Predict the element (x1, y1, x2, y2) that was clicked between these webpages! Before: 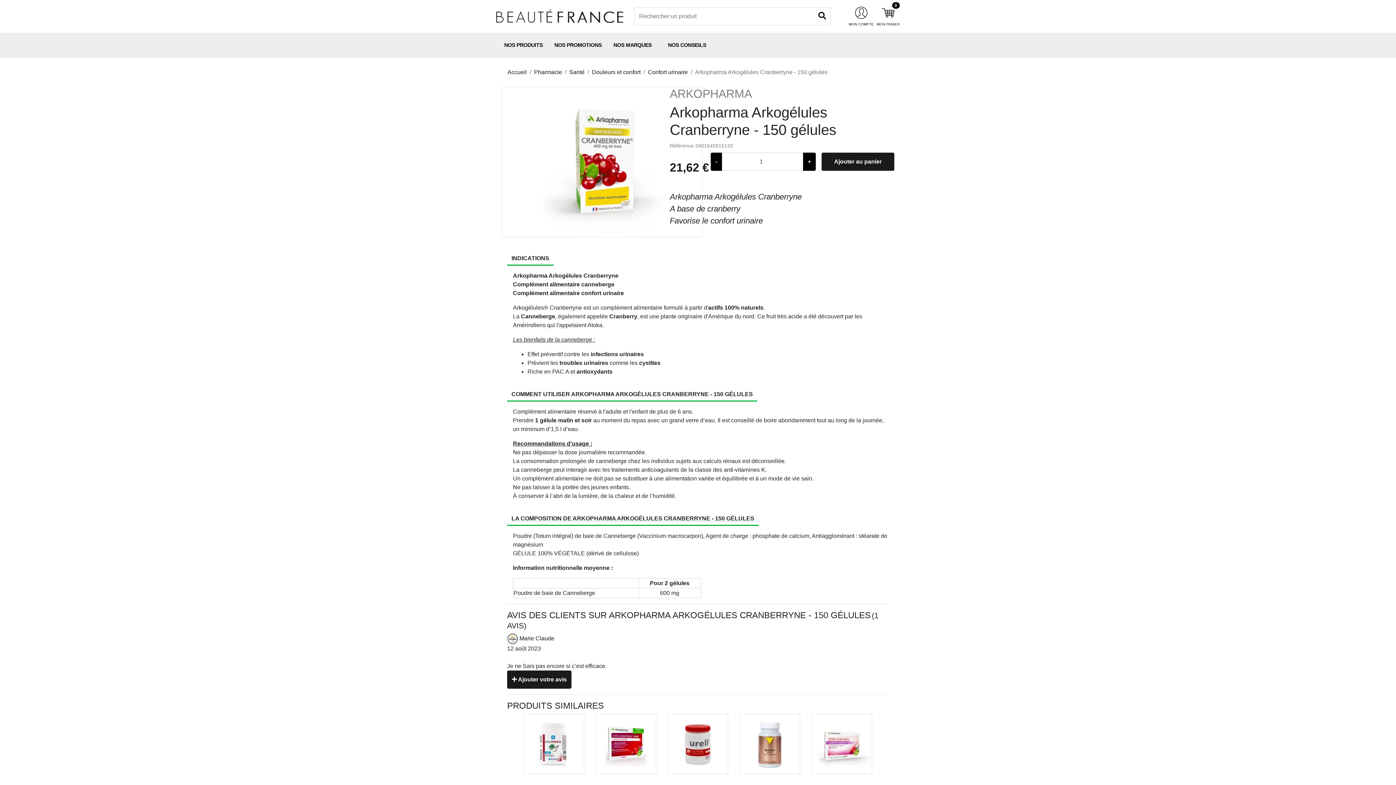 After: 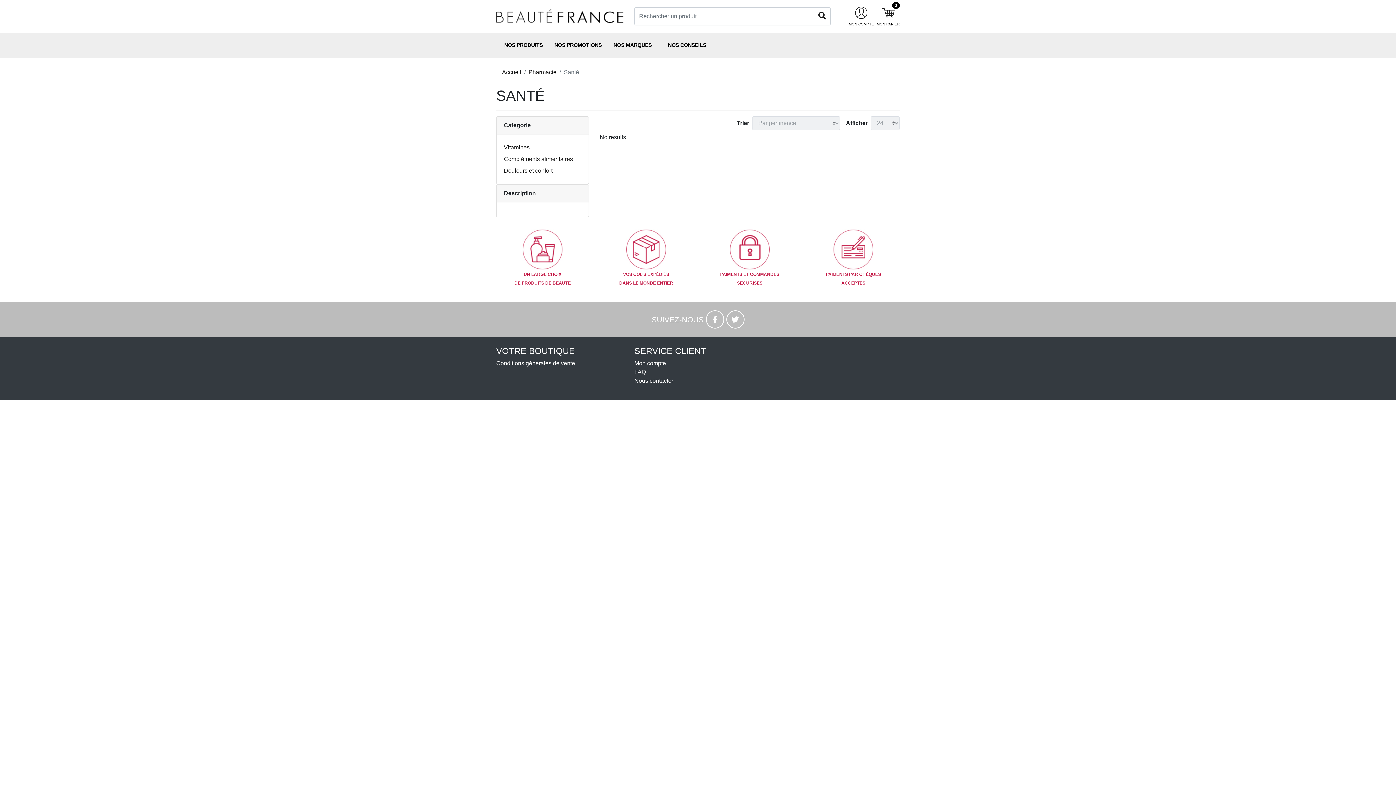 Action: bbox: (562, 68, 584, 76) label: Santé